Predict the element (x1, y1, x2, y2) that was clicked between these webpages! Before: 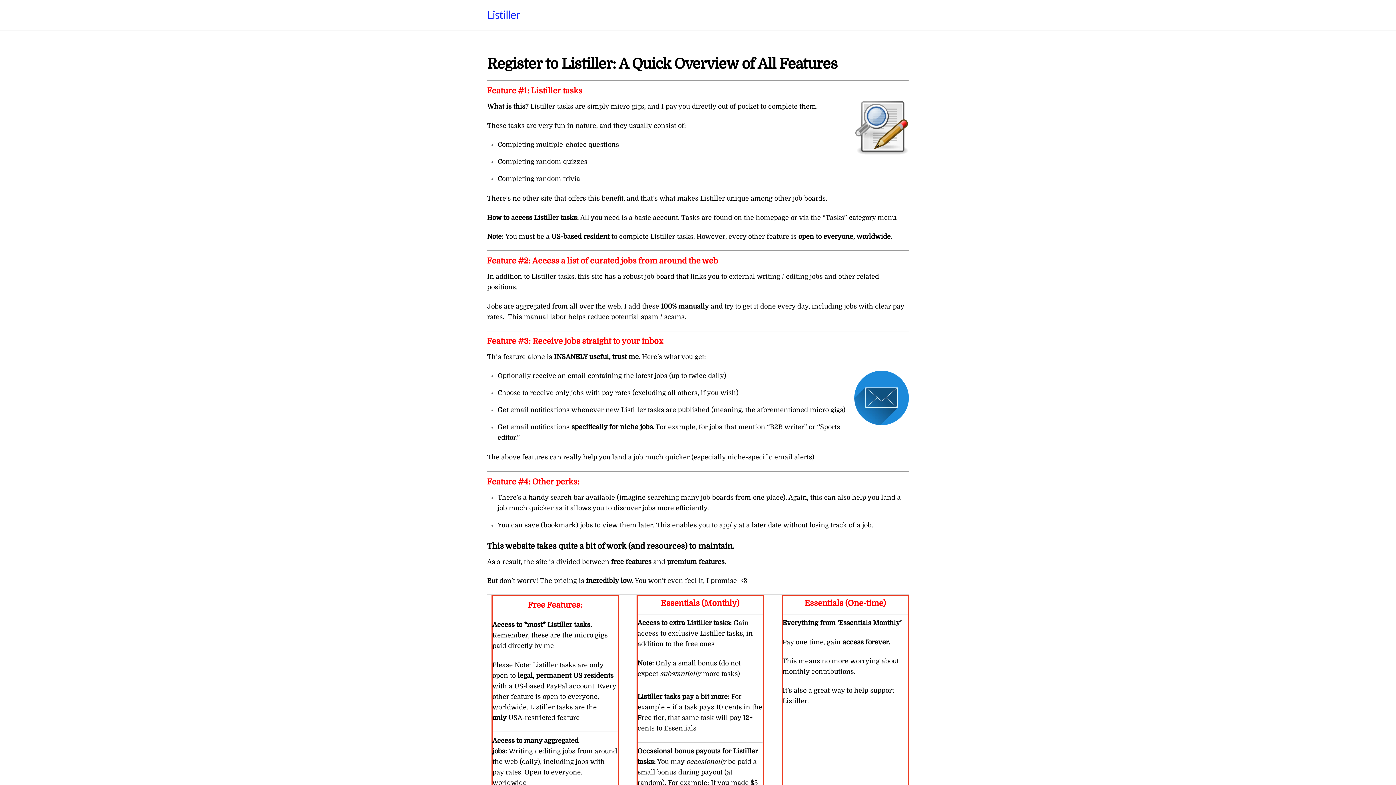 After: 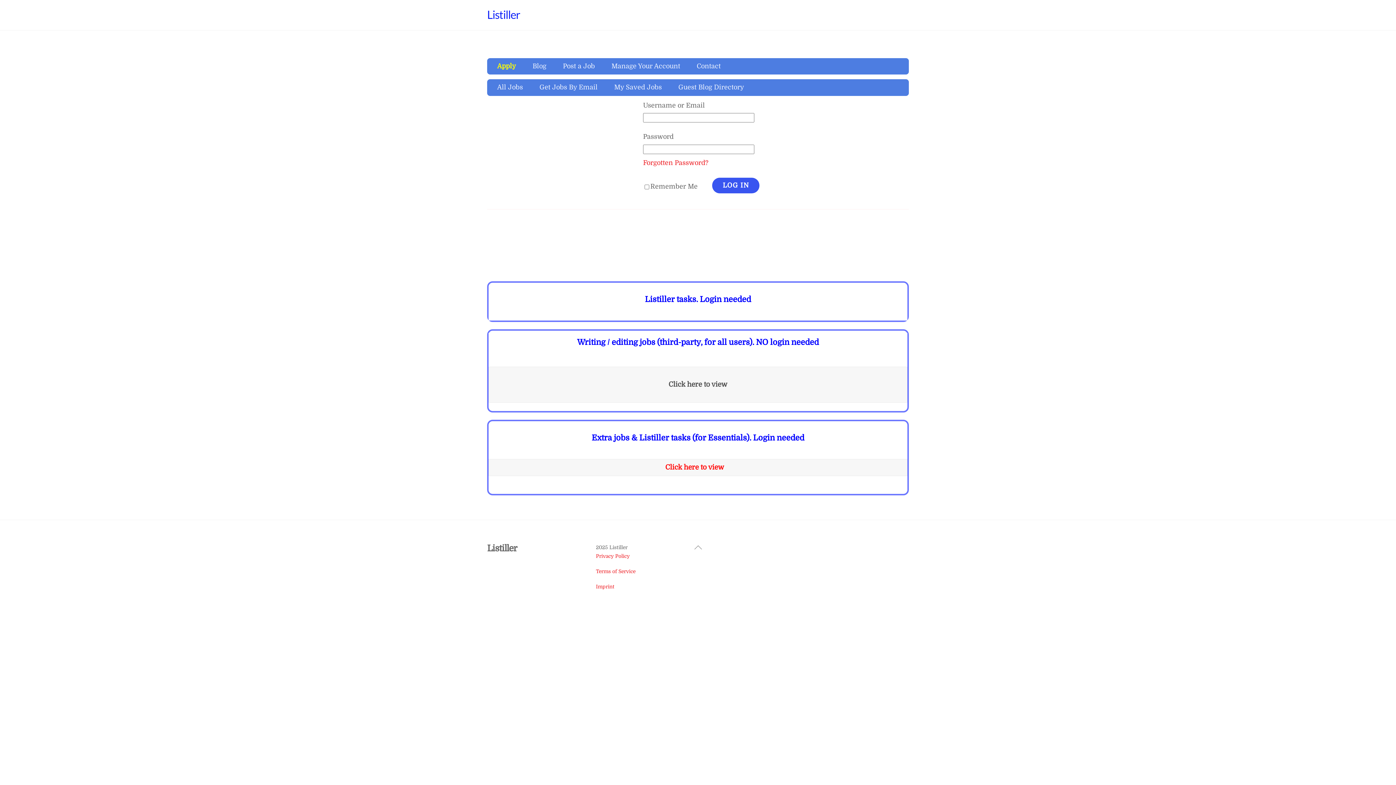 Action: label: Listiller bbox: (487, 8, 520, 21)